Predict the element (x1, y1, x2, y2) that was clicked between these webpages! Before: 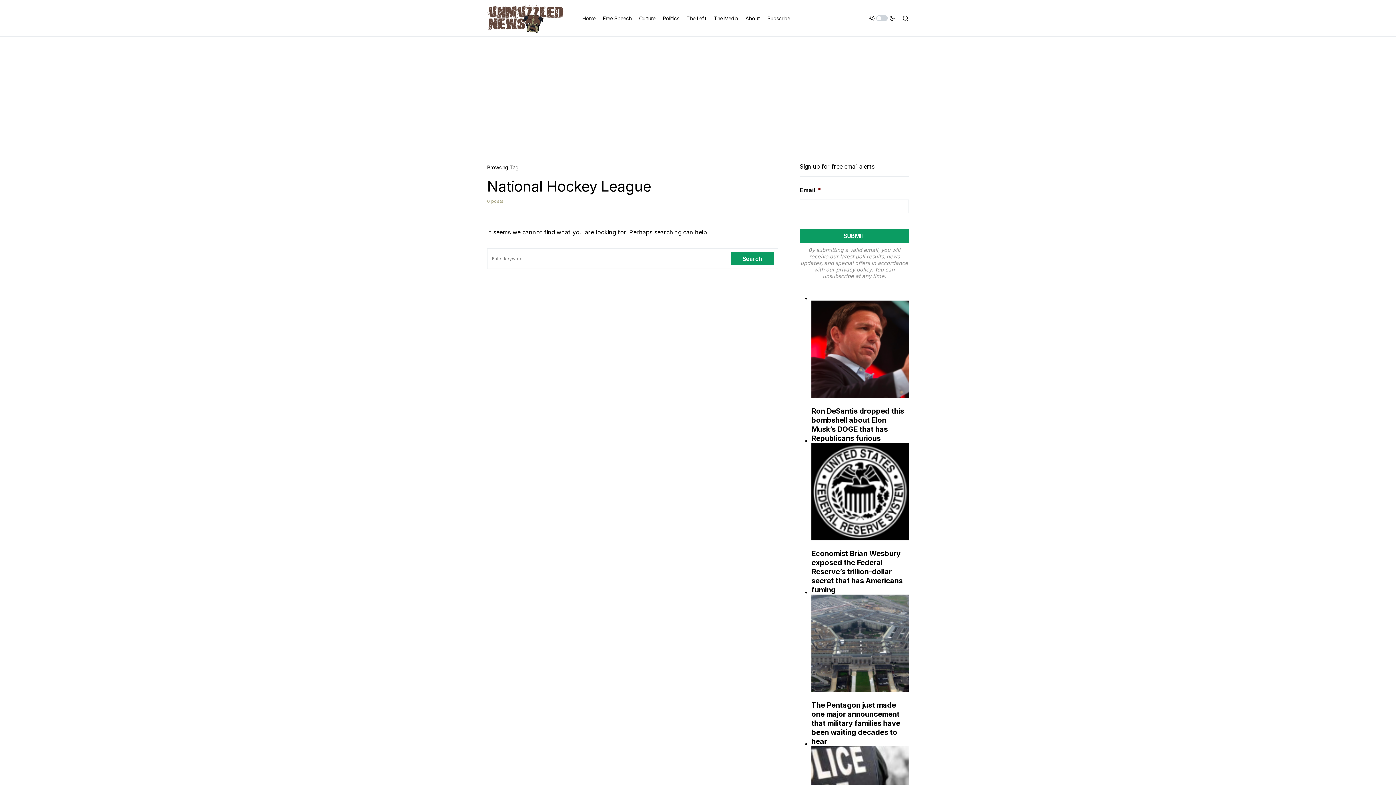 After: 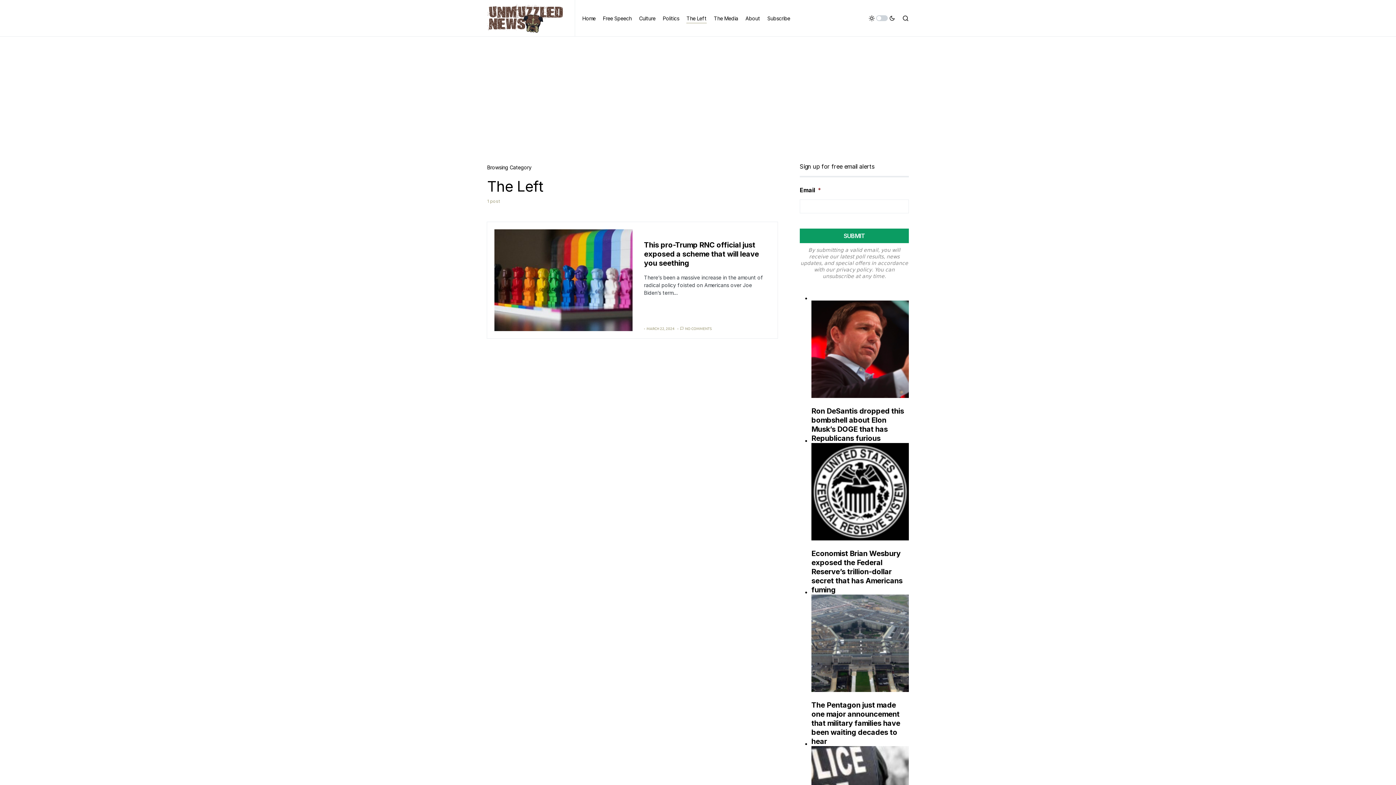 Action: label: The Left bbox: (686, 0, 706, 36)